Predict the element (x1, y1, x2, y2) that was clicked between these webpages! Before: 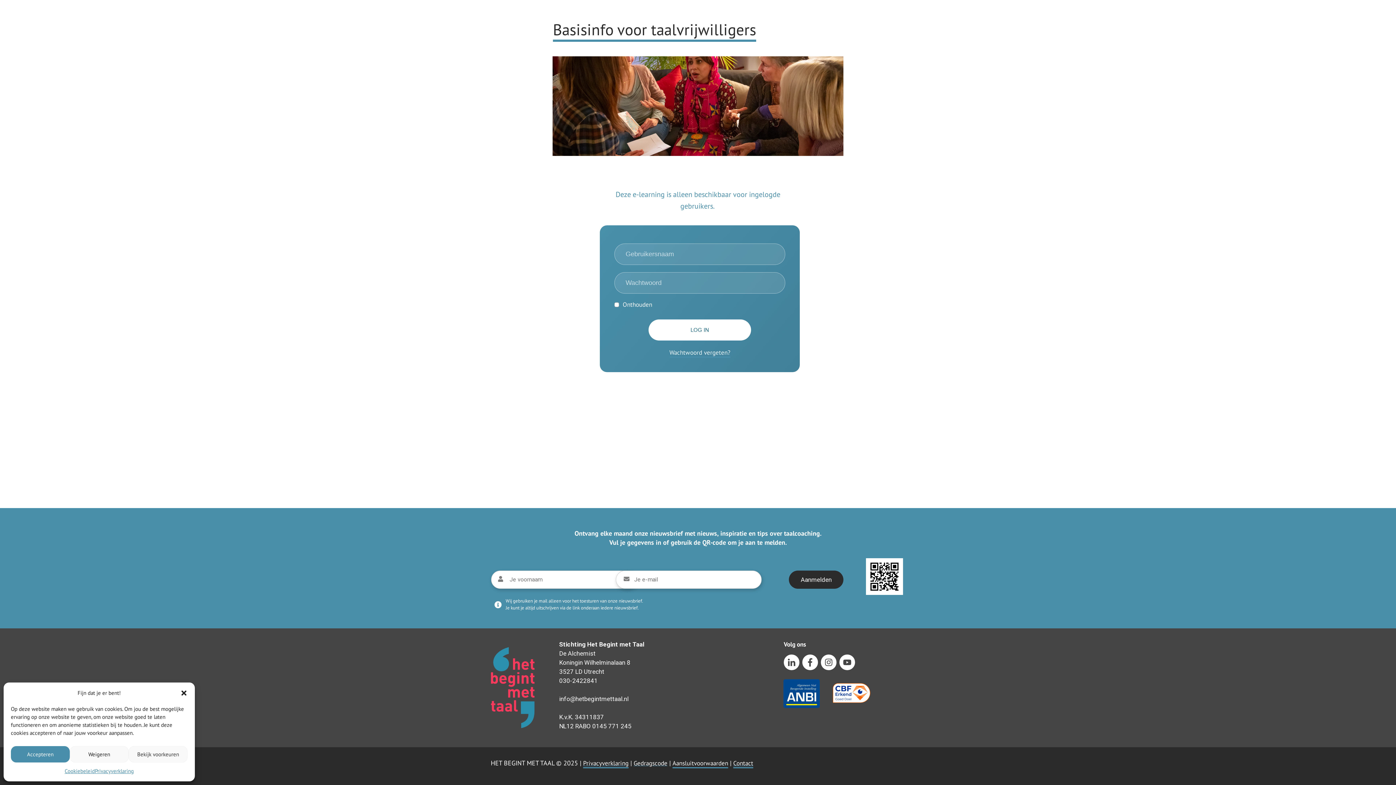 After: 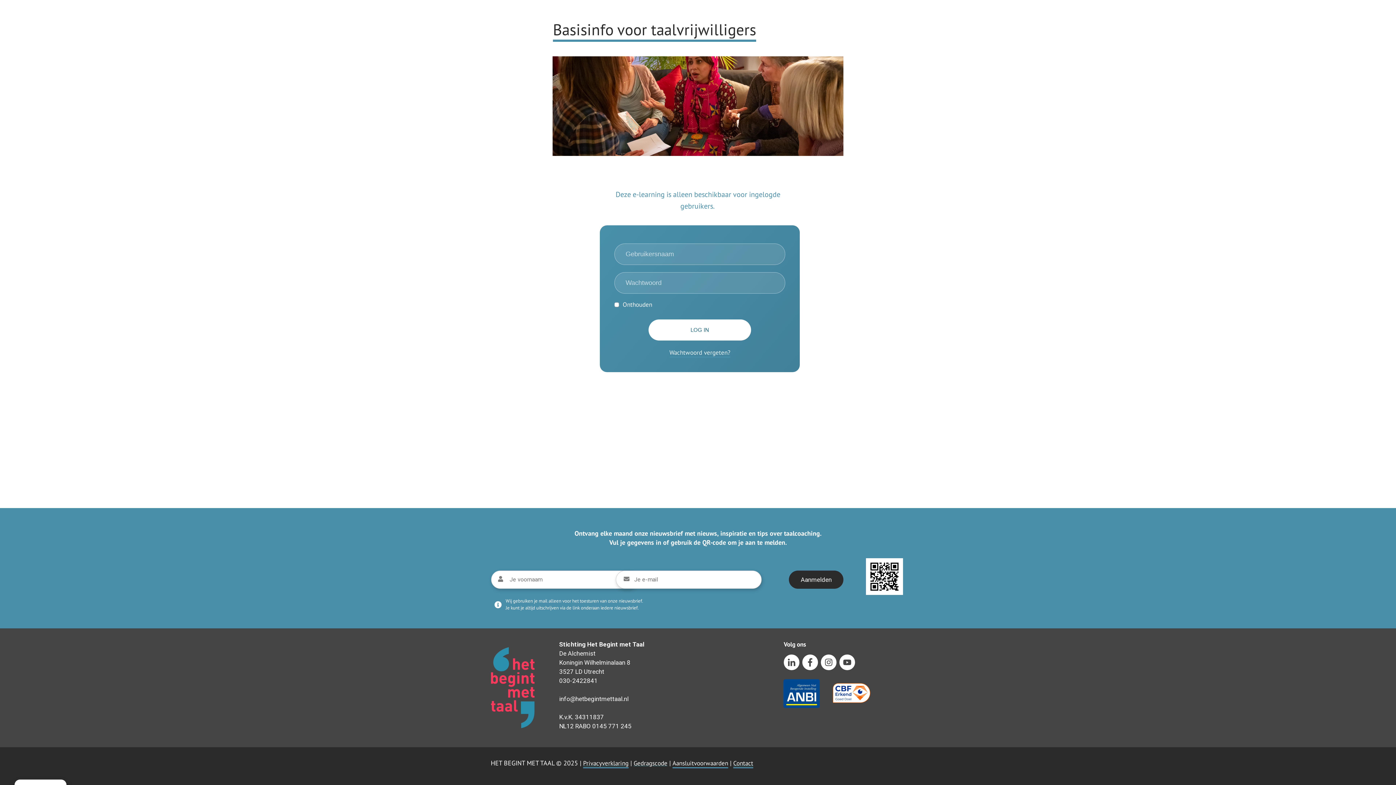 Action: bbox: (69, 746, 128, 762) label: Weigeren